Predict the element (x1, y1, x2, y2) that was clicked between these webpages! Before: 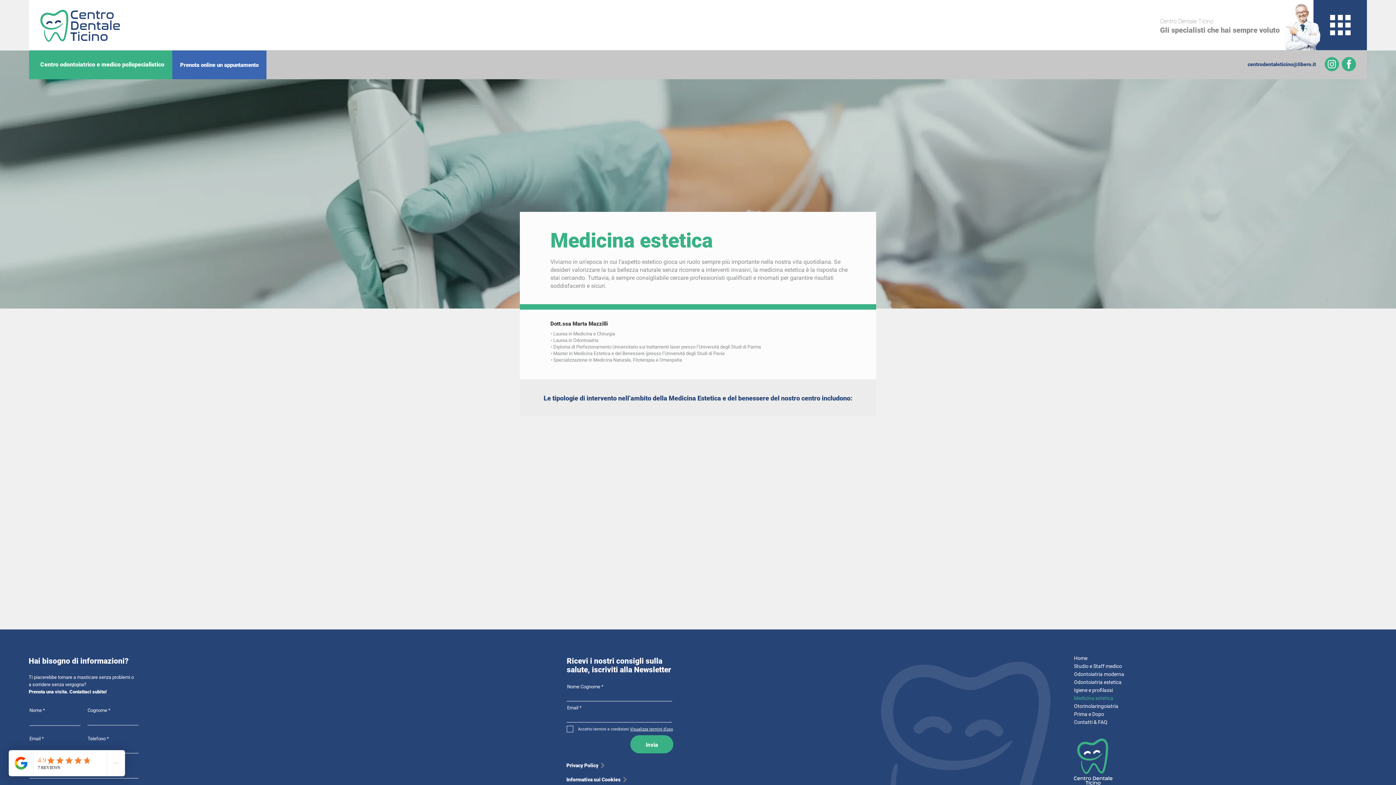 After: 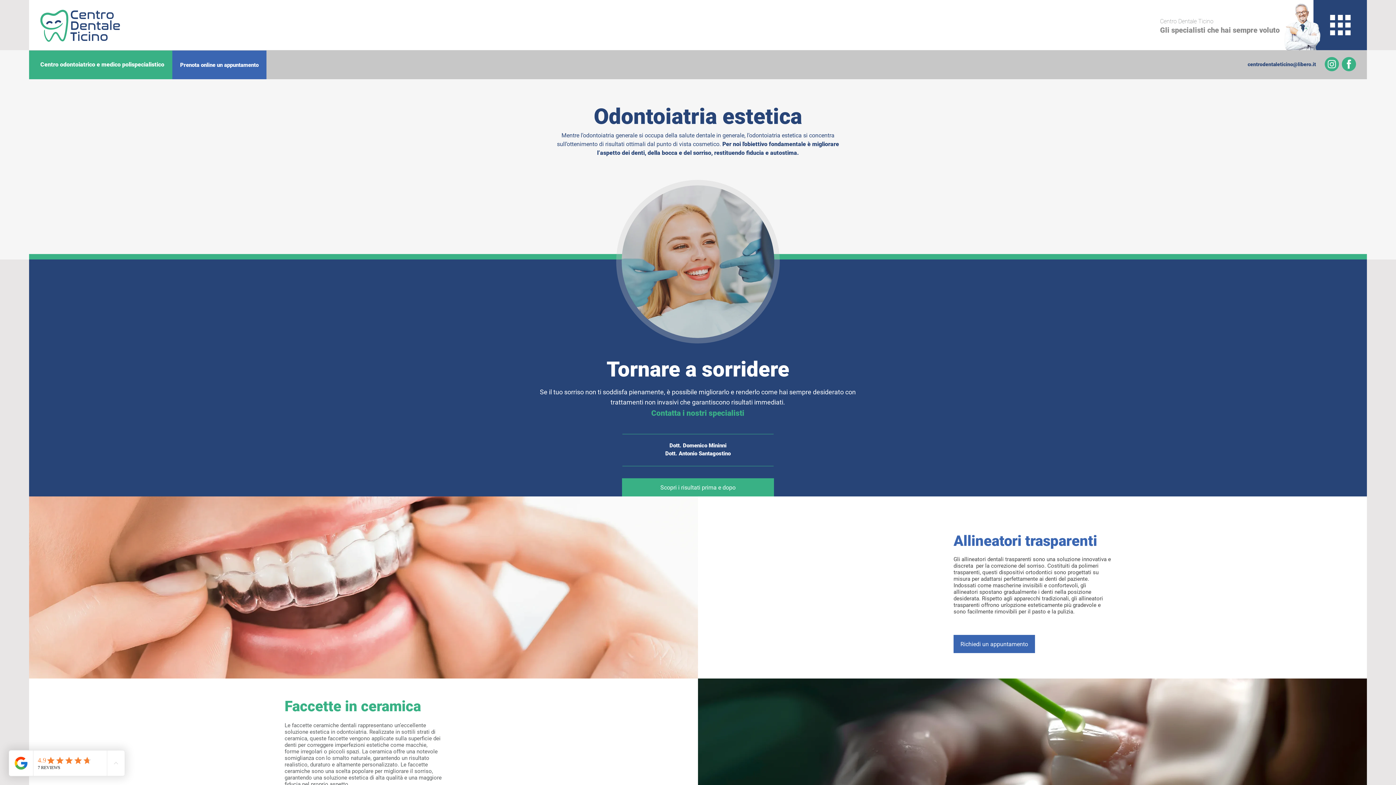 Action: label: Odontoiatria estetica bbox: (1074, 678, 1145, 686)